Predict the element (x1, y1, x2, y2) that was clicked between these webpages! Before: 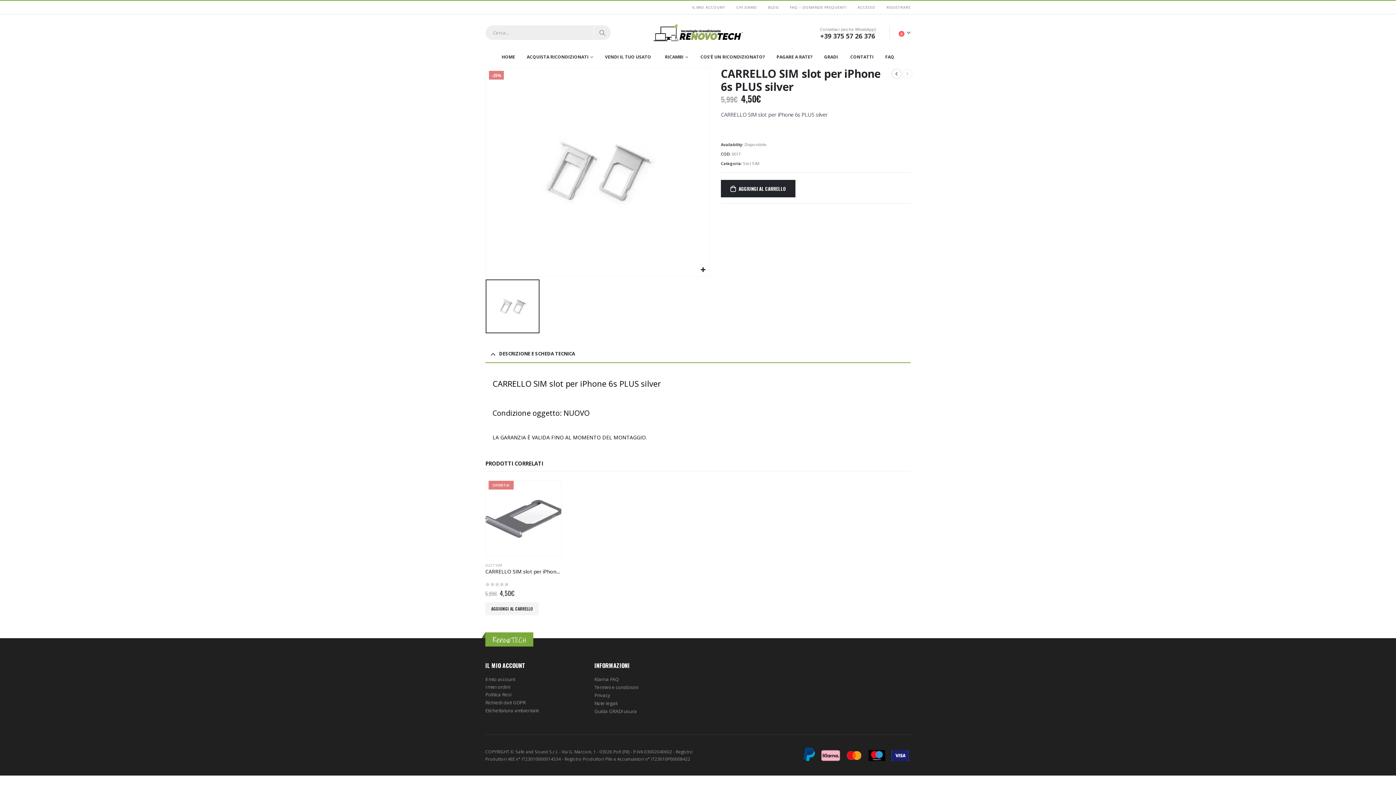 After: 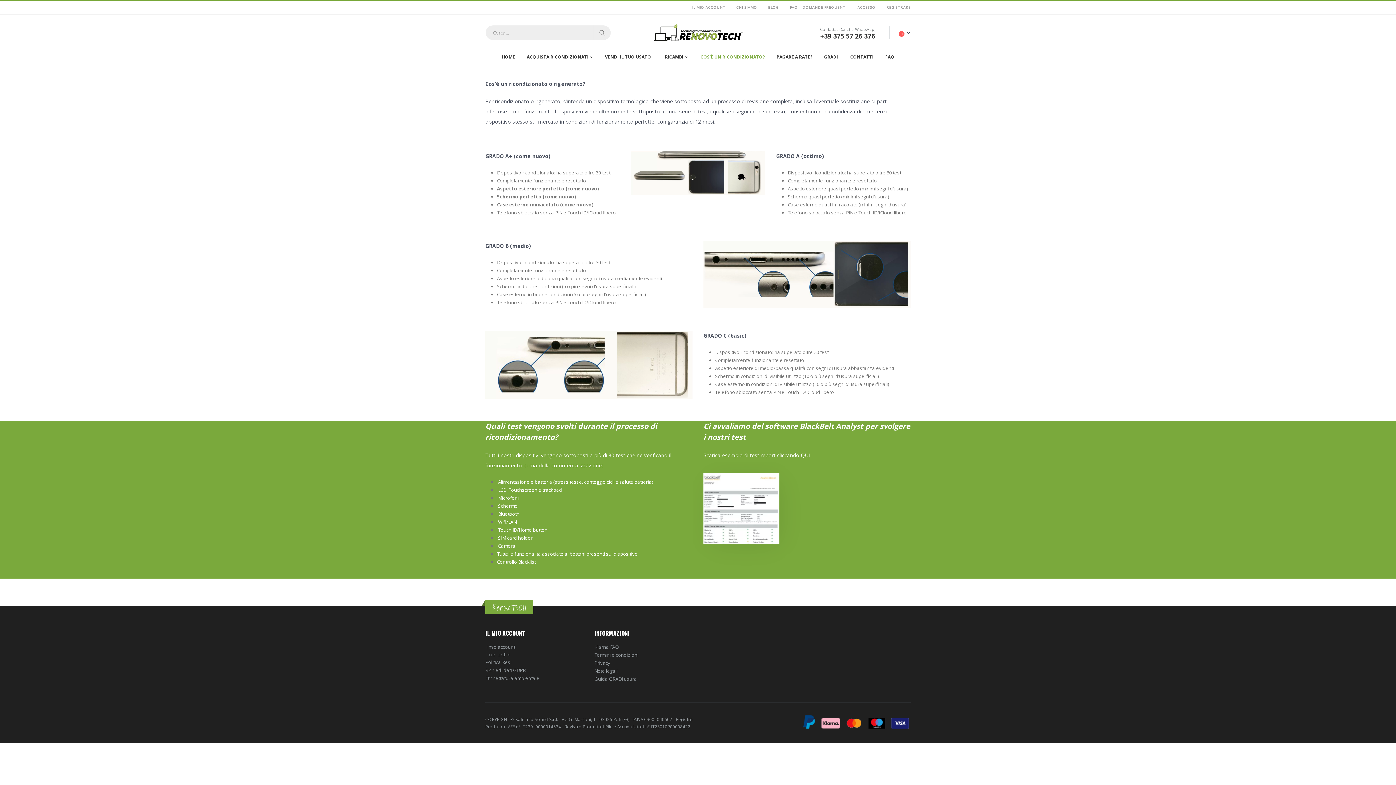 Action: label: Guida GRADI usura bbox: (594, 708, 637, 714)